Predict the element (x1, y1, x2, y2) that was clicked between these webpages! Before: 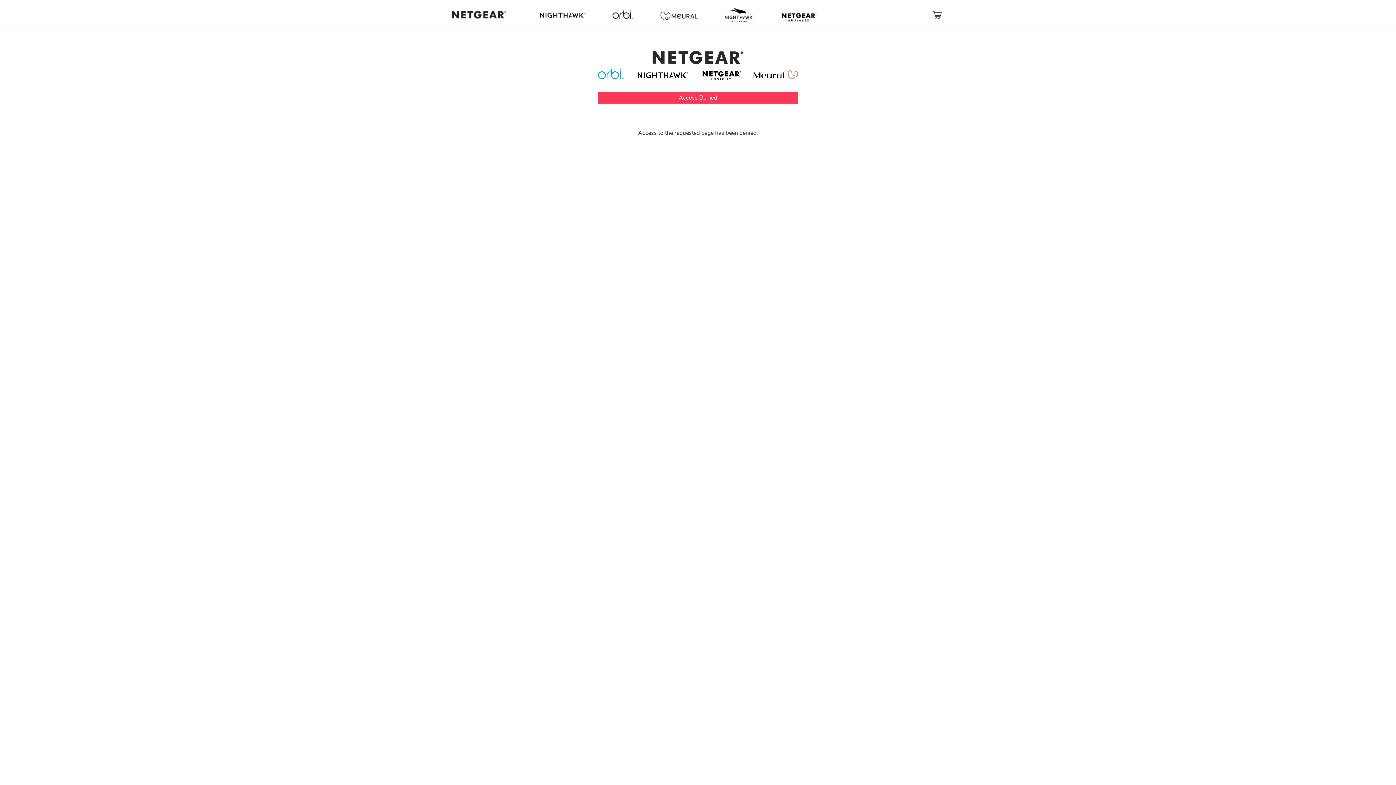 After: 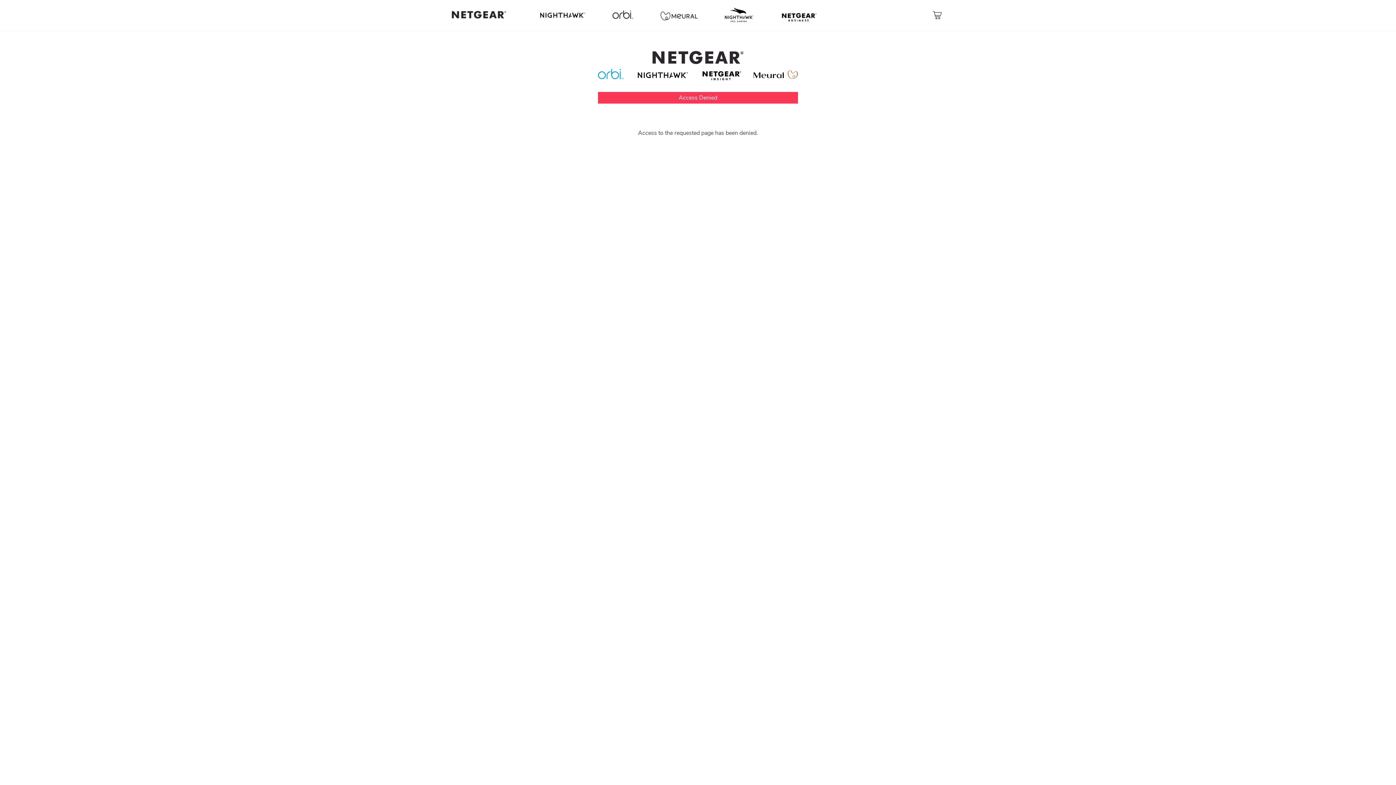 Action: bbox: (929, 11, 945, 18)